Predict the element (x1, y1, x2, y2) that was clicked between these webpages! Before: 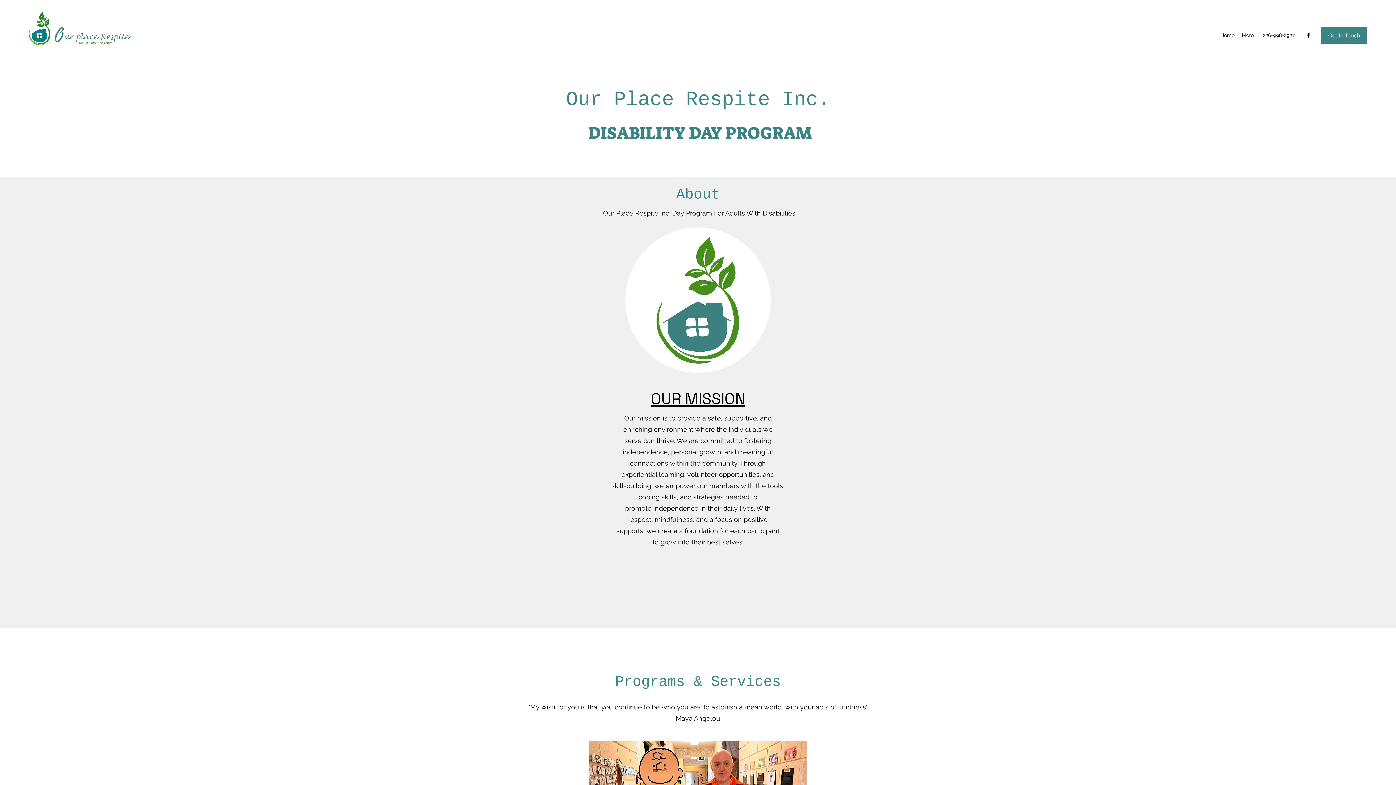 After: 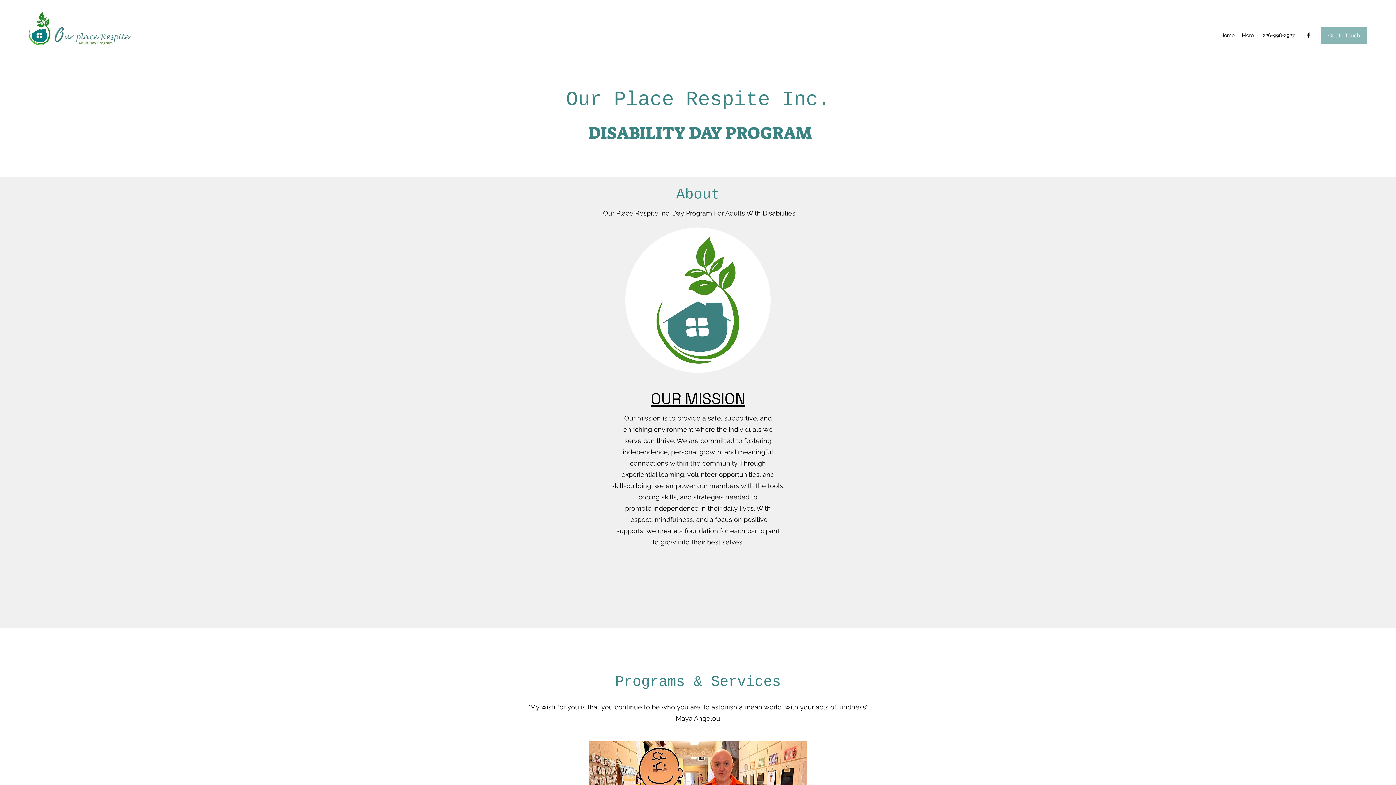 Action: label: Get In Touch bbox: (1321, 27, 1367, 43)